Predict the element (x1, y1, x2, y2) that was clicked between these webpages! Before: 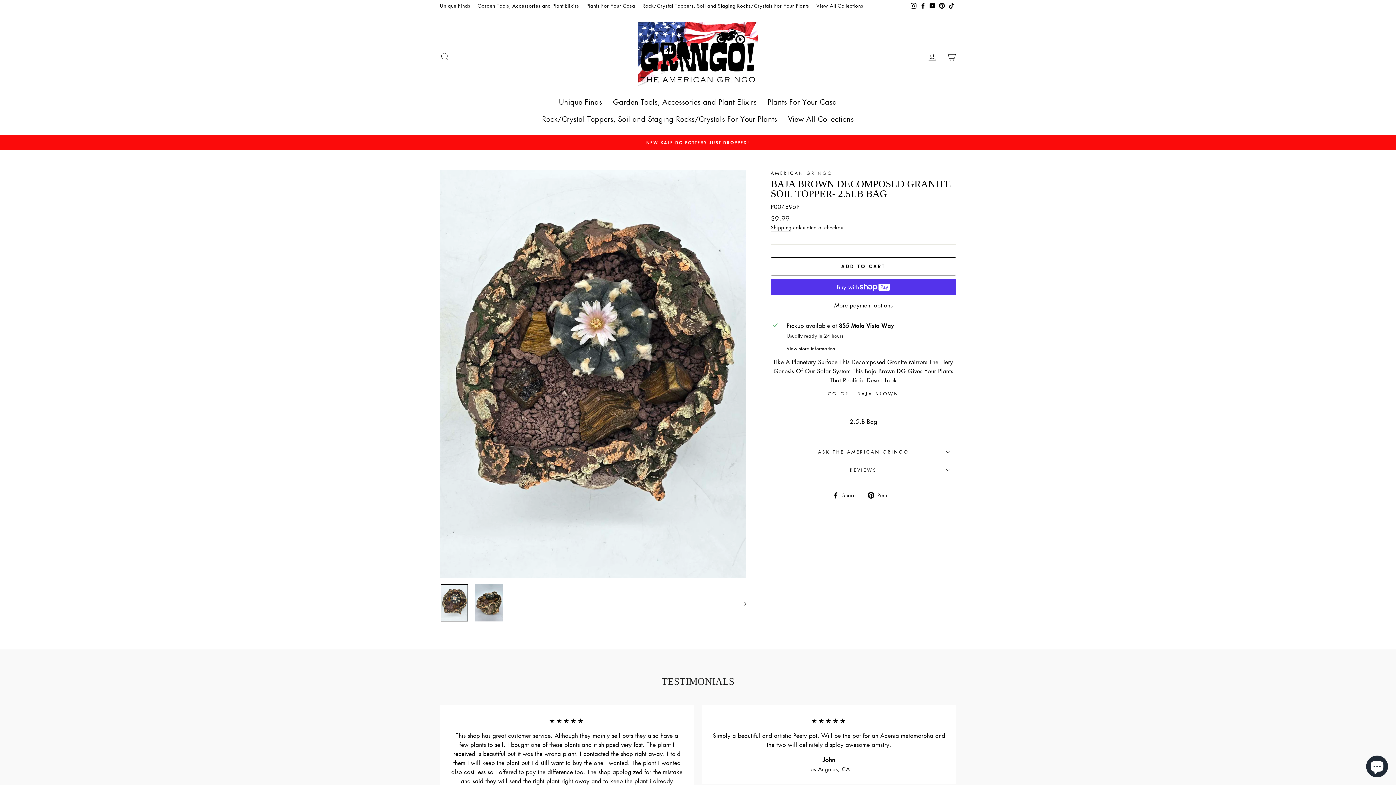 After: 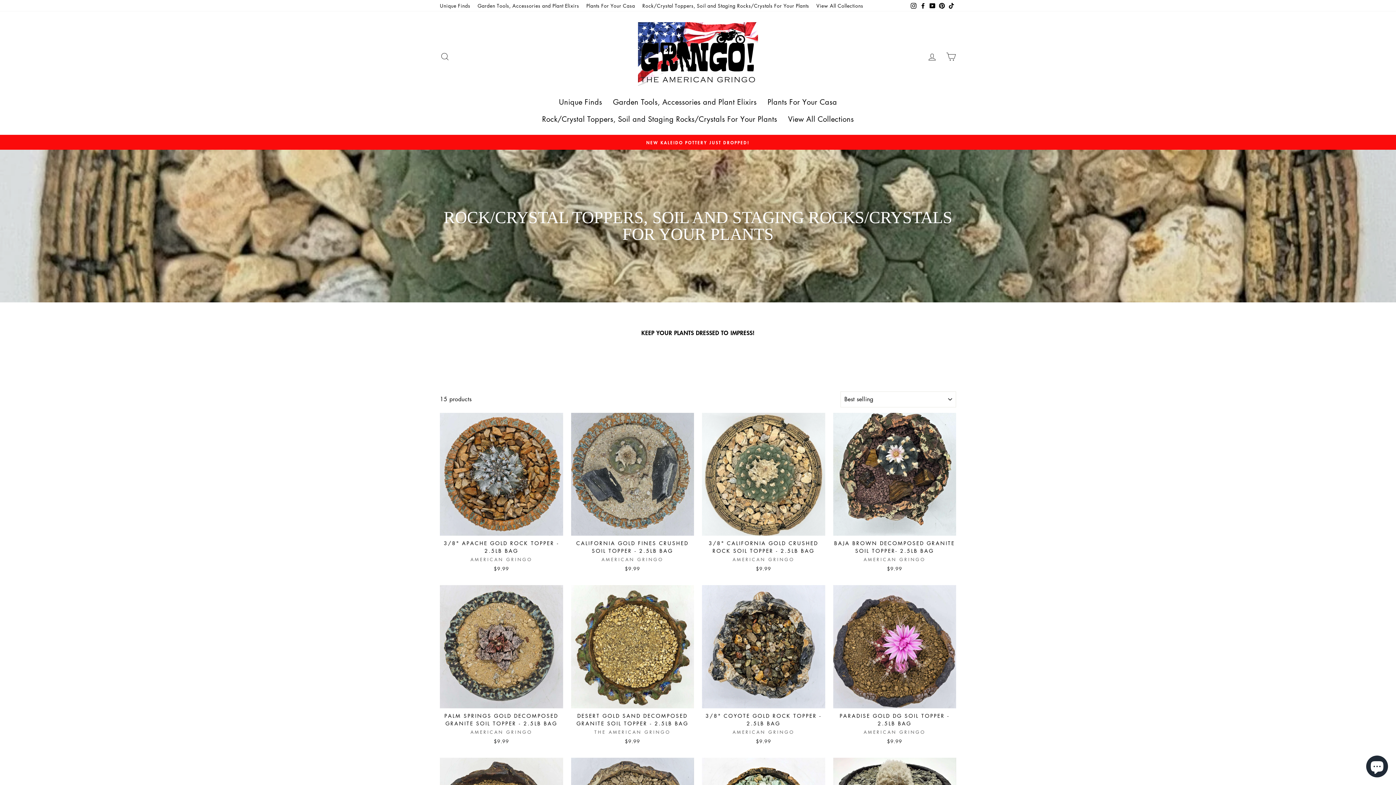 Action: bbox: (536, 110, 782, 127) label: Rock/Crystal Toppers, Soil and Staging Rocks/Crystals For Your Plants